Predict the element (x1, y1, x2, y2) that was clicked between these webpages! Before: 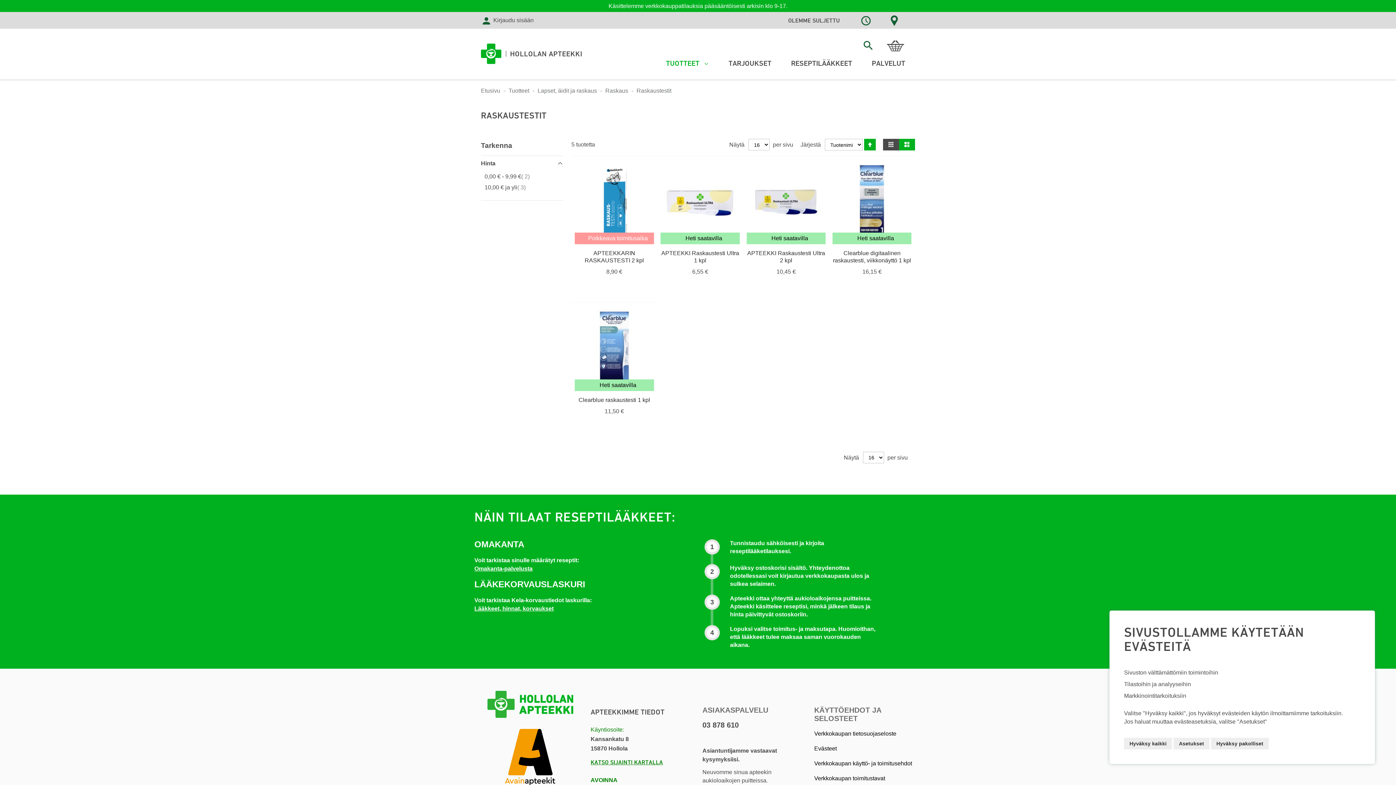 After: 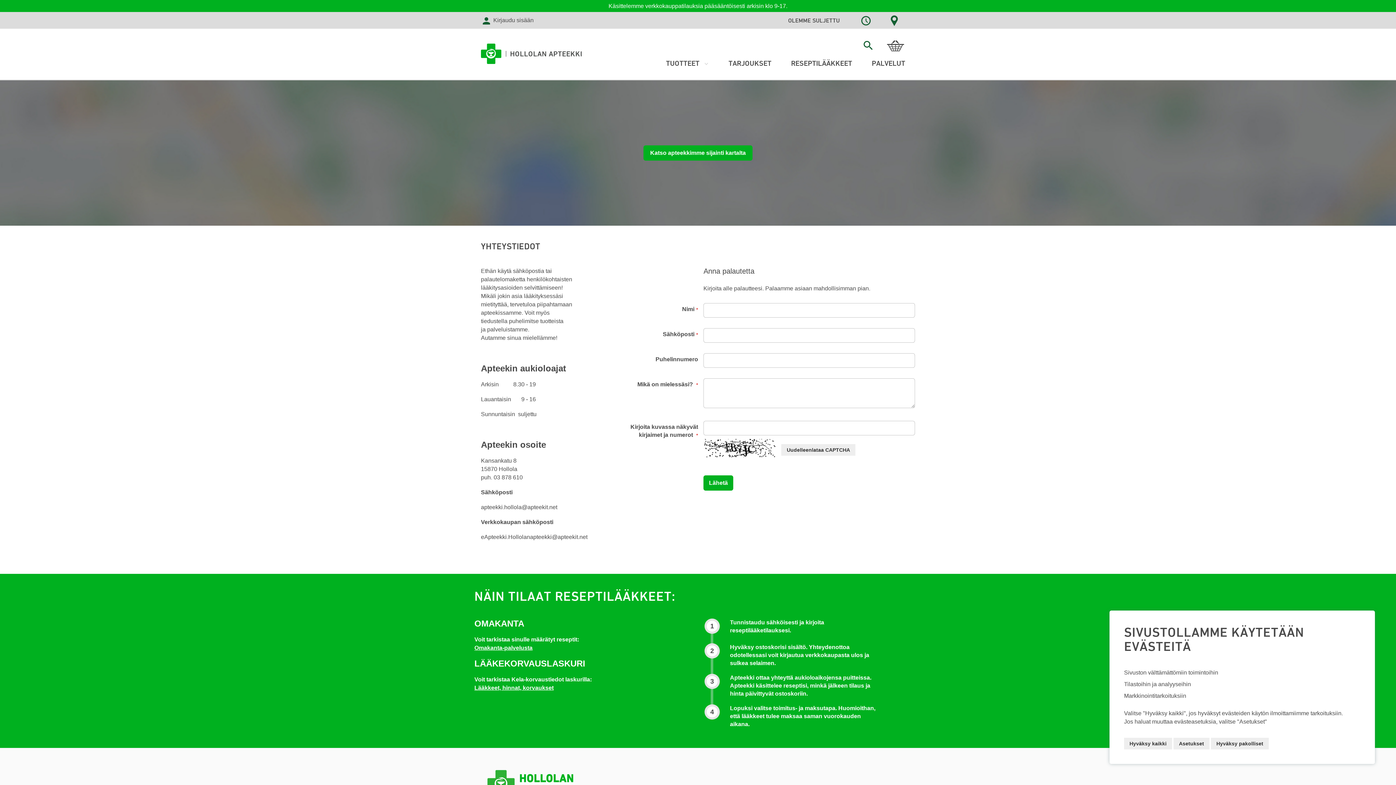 Action: label: KATSO SIJAINTI KARTALLA bbox: (590, 759, 663, 766)